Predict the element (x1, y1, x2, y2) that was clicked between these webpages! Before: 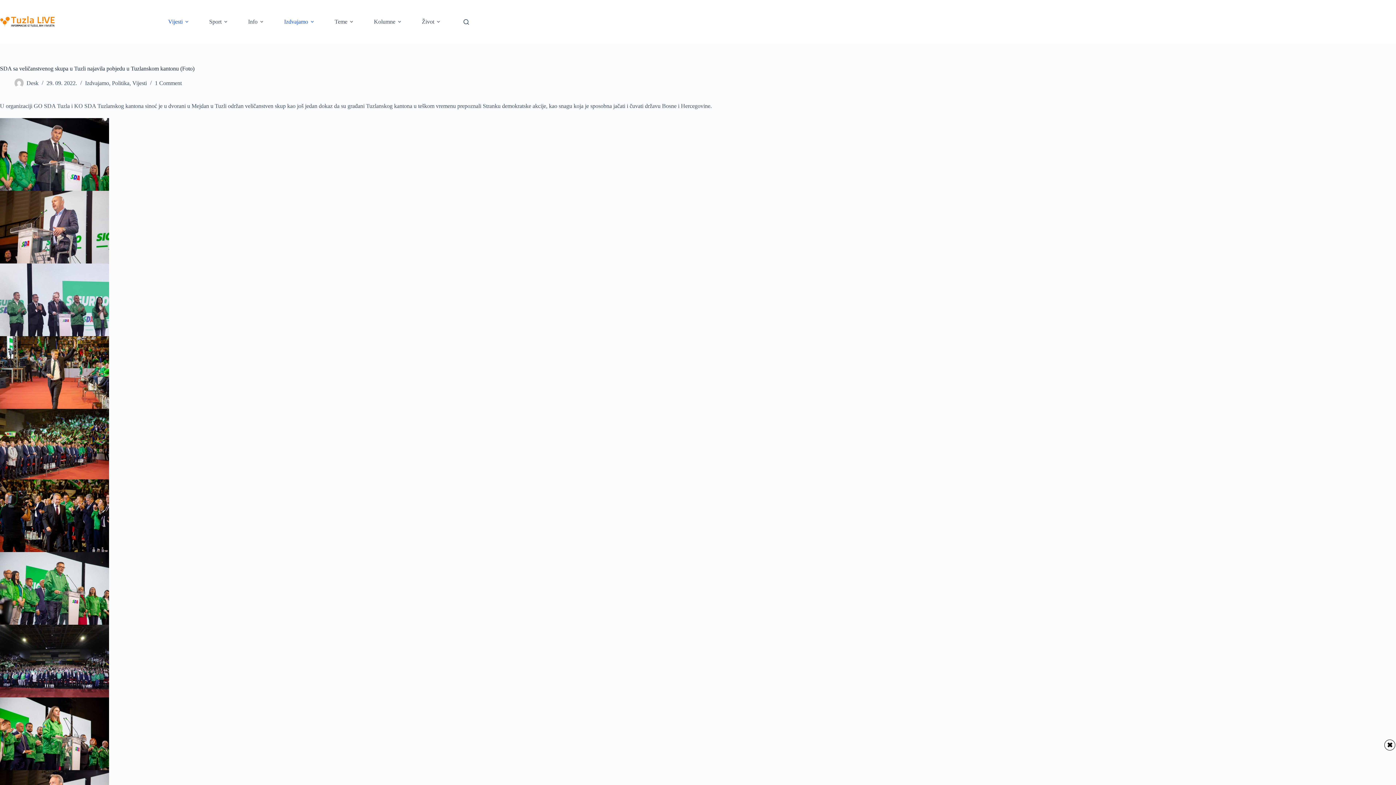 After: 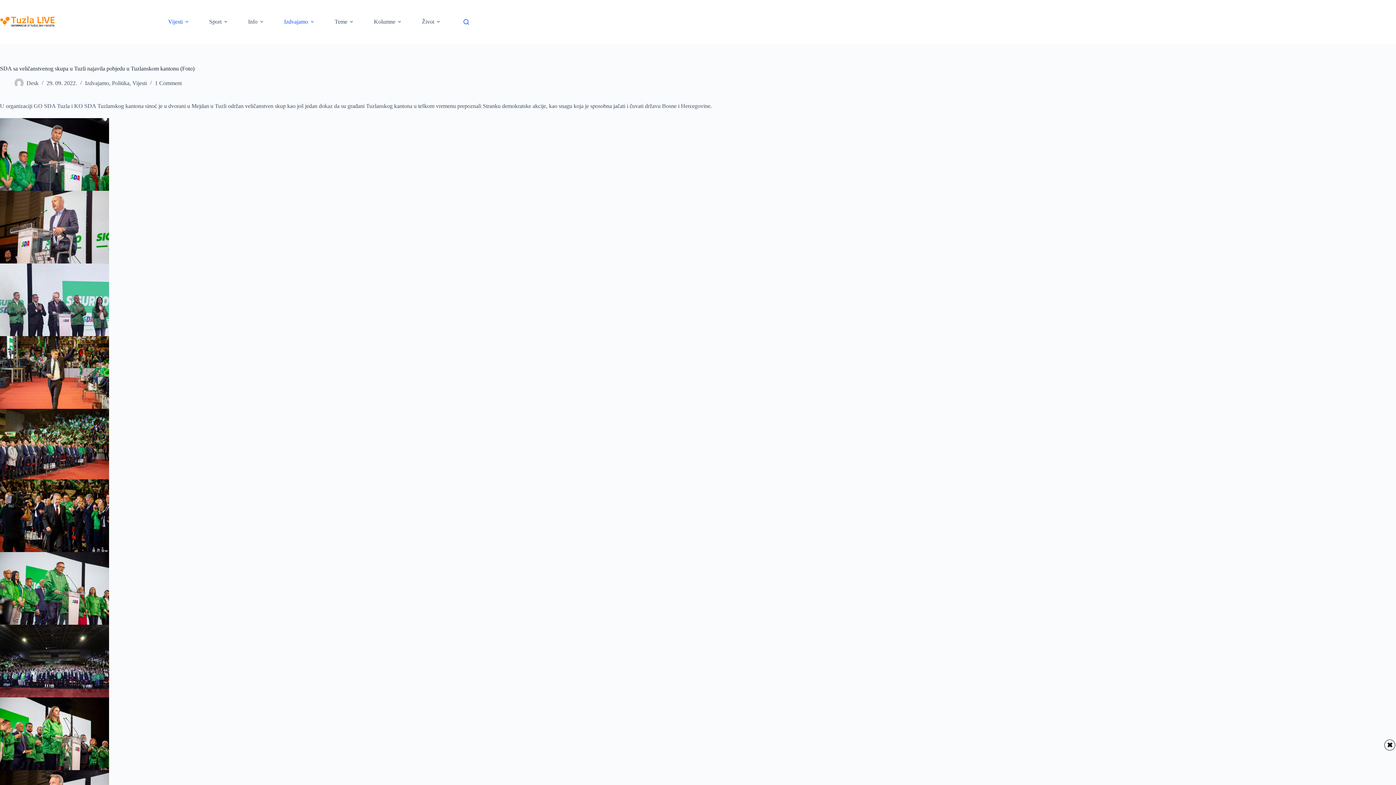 Action: bbox: (463, 19, 469, 24) label: Search